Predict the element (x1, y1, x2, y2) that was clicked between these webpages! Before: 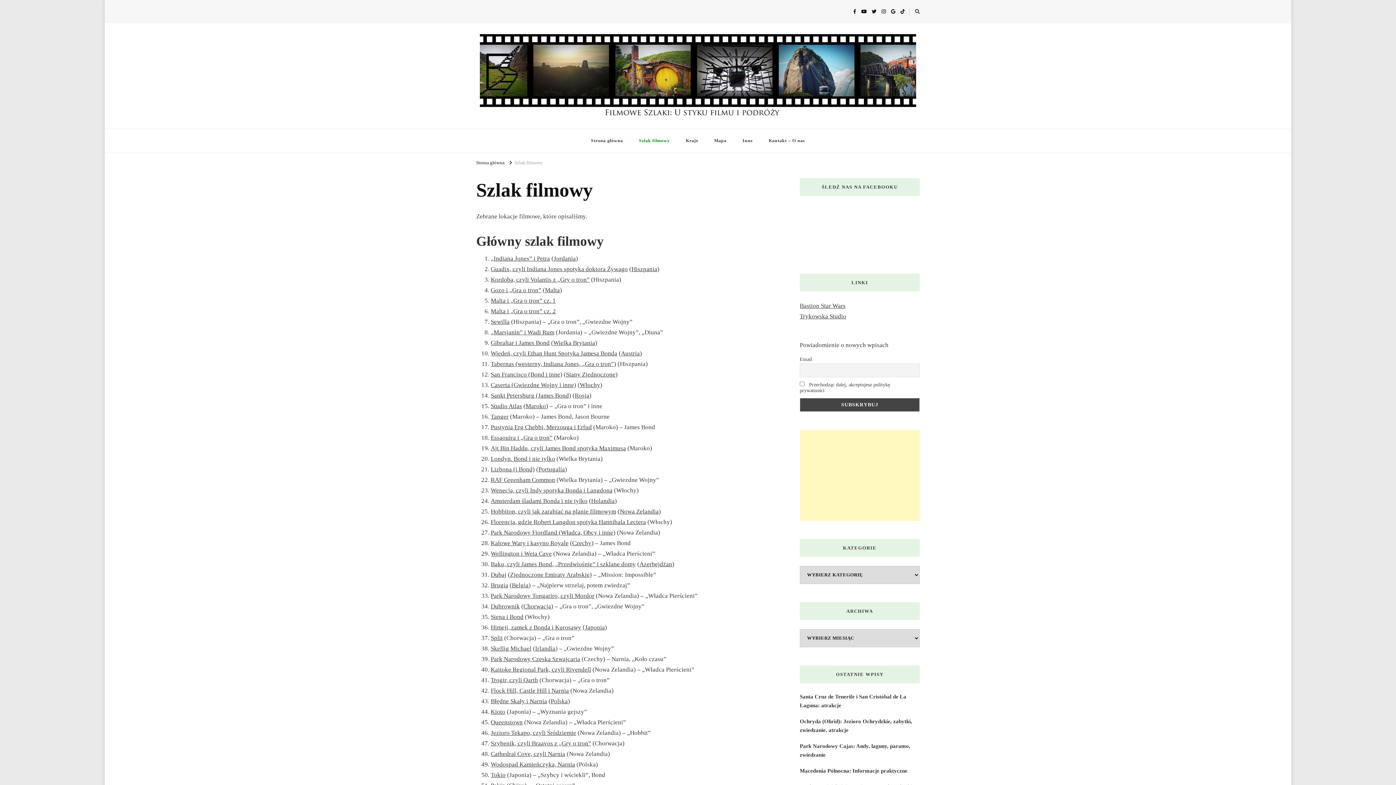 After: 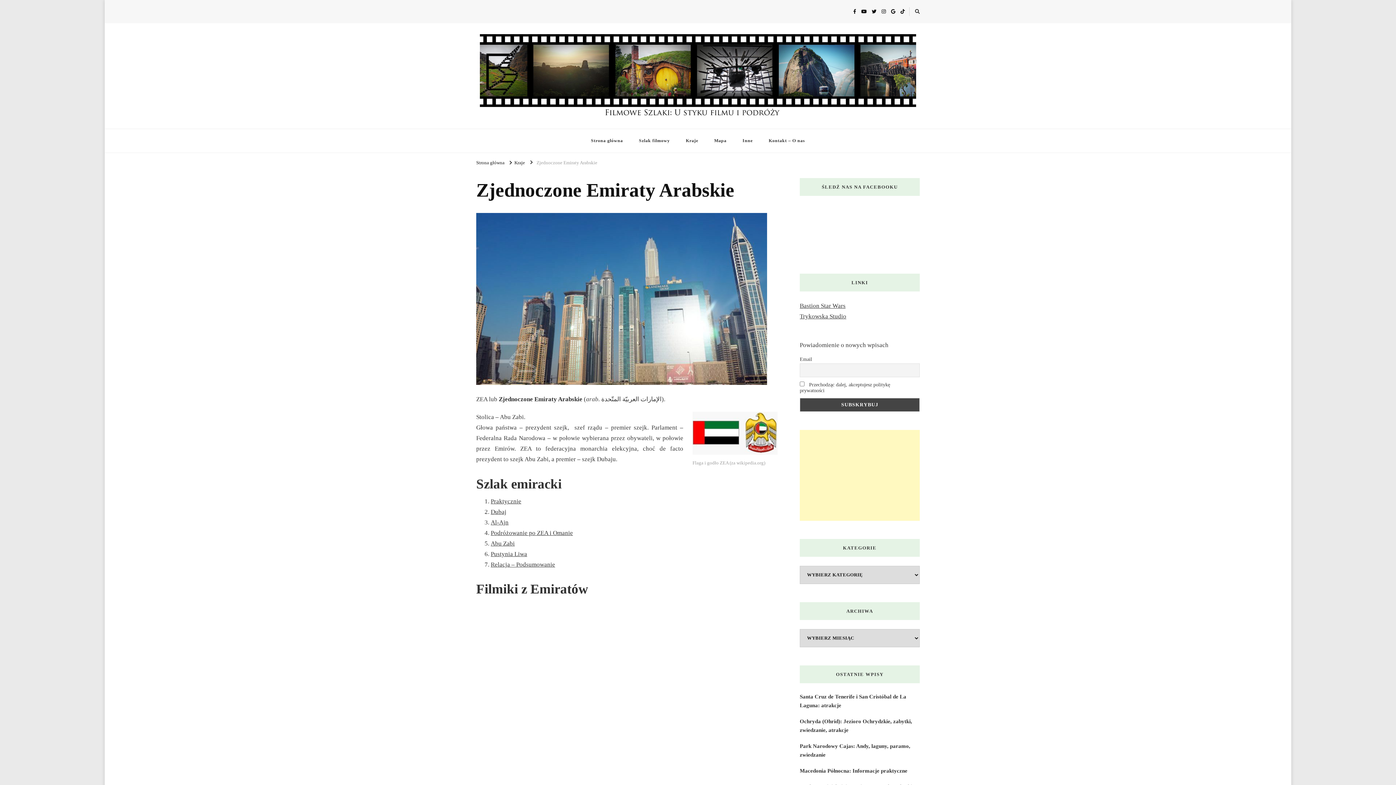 Action: label: Zjednoczone Emiraty Arabskie bbox: (510, 571, 589, 578)